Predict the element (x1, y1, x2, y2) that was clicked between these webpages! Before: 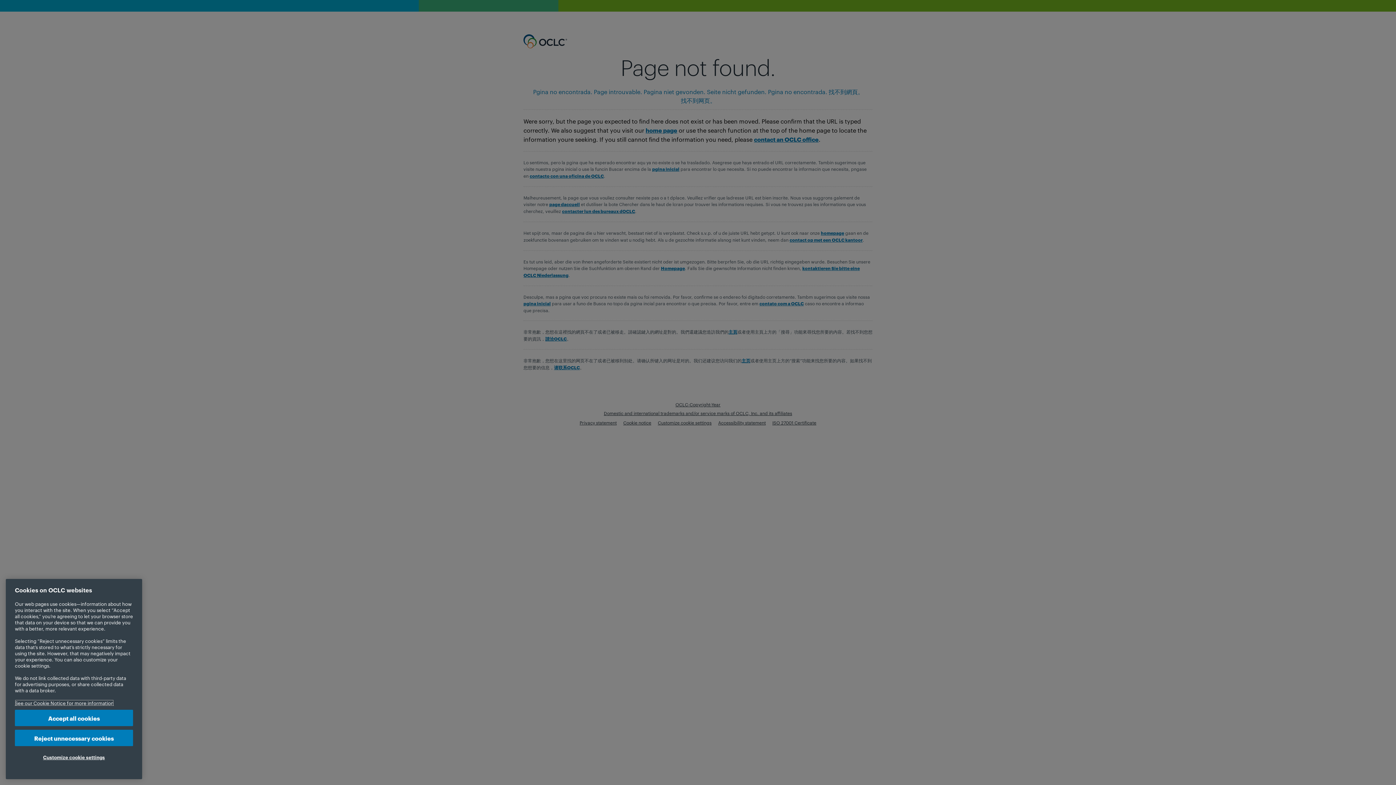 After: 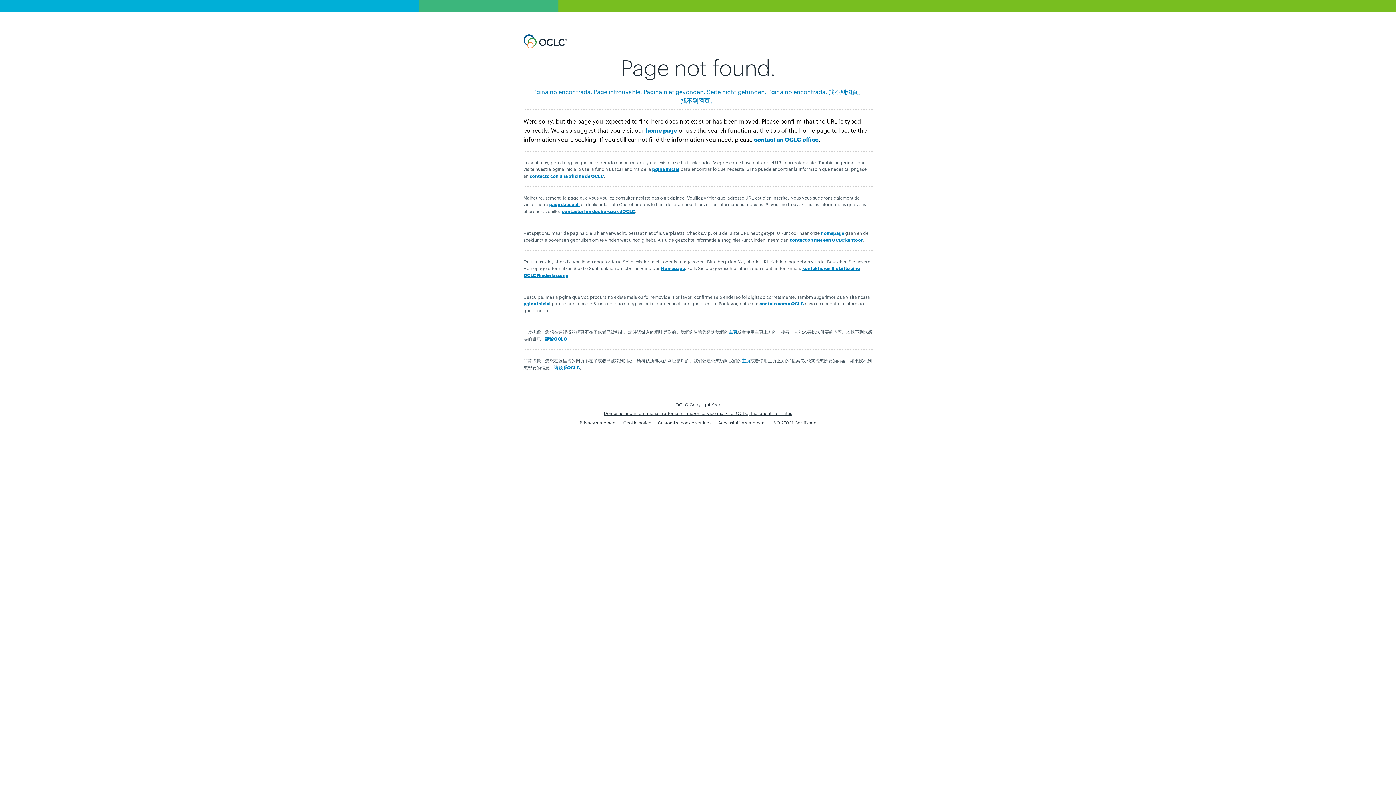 Action: bbox: (14, 730, 133, 746) label: Reject unnecessary cookies